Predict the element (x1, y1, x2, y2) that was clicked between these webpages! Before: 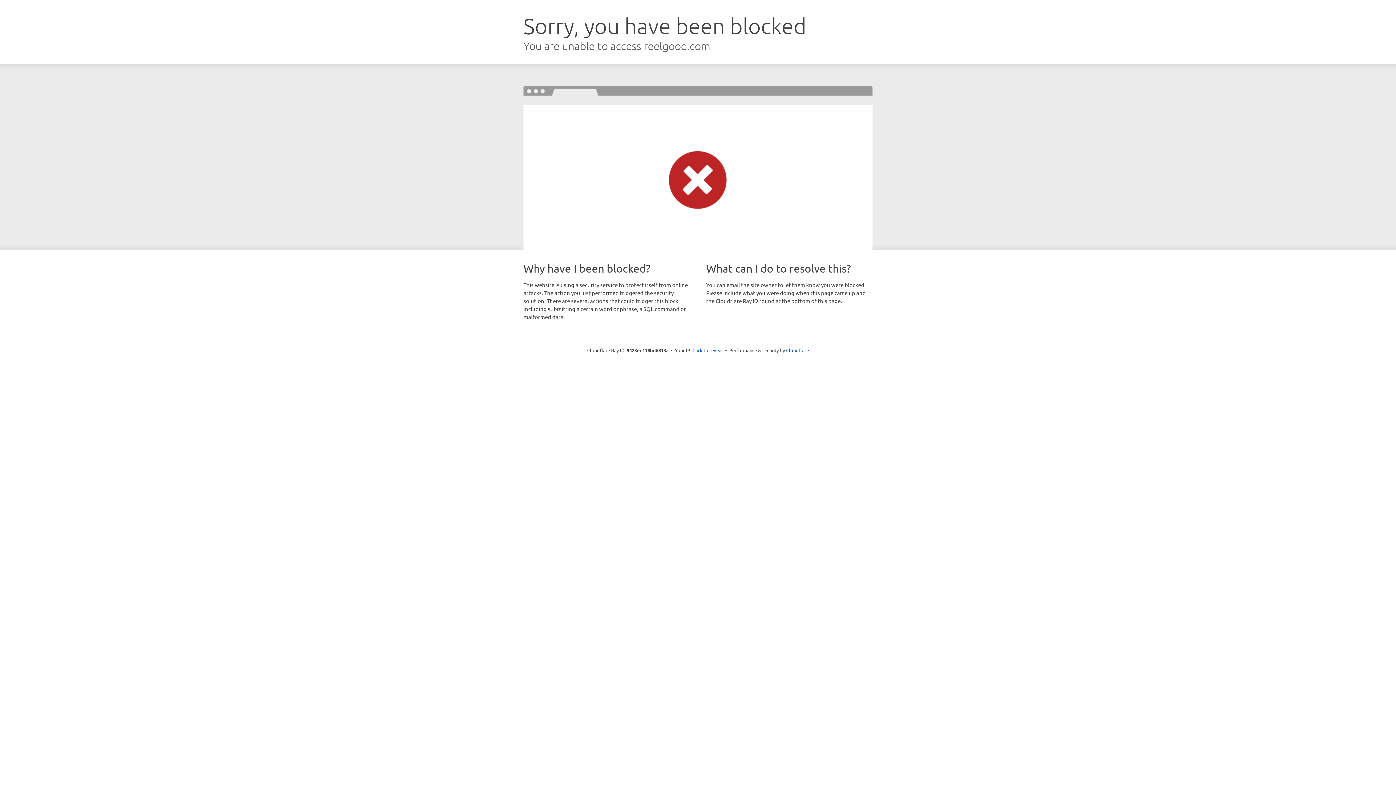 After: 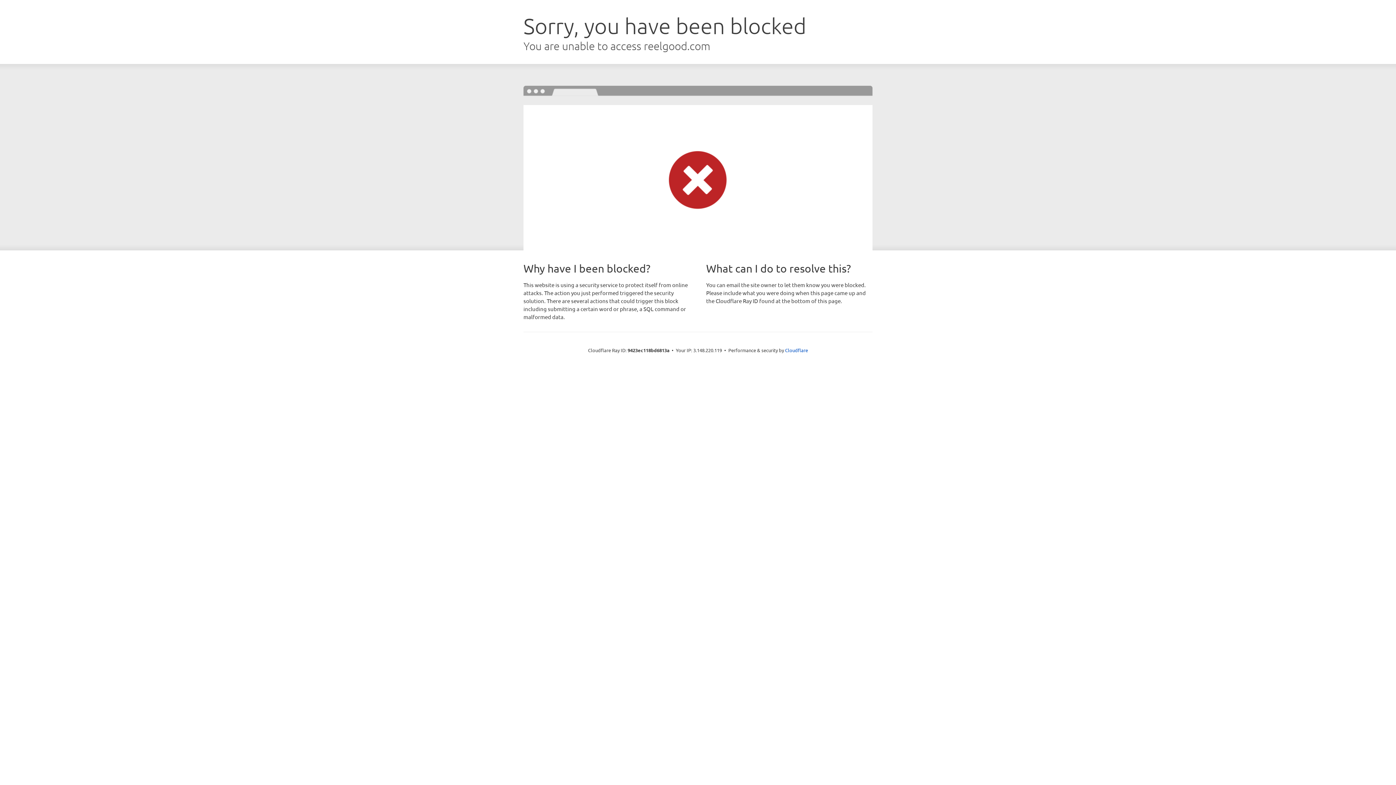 Action: label: Click to reveal bbox: (692, 346, 723, 353)